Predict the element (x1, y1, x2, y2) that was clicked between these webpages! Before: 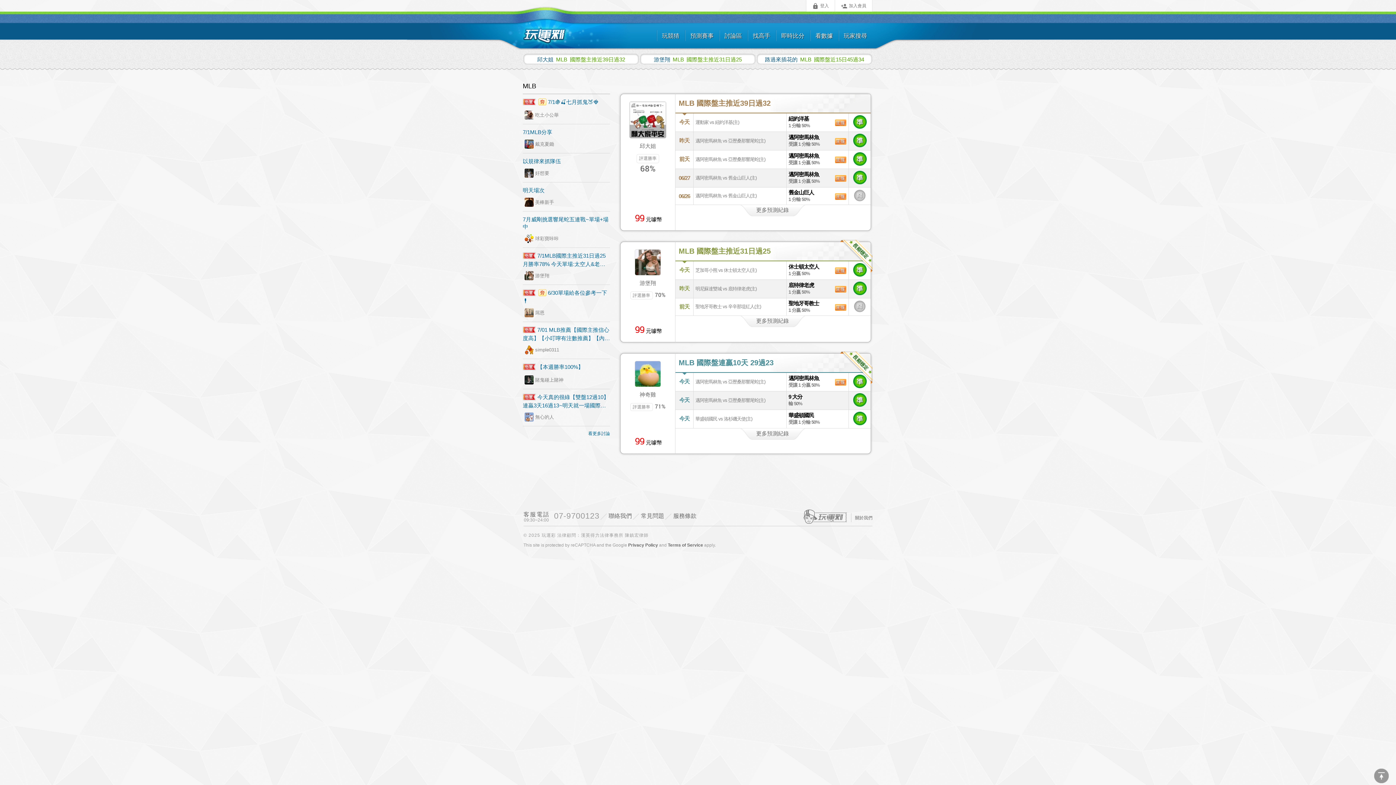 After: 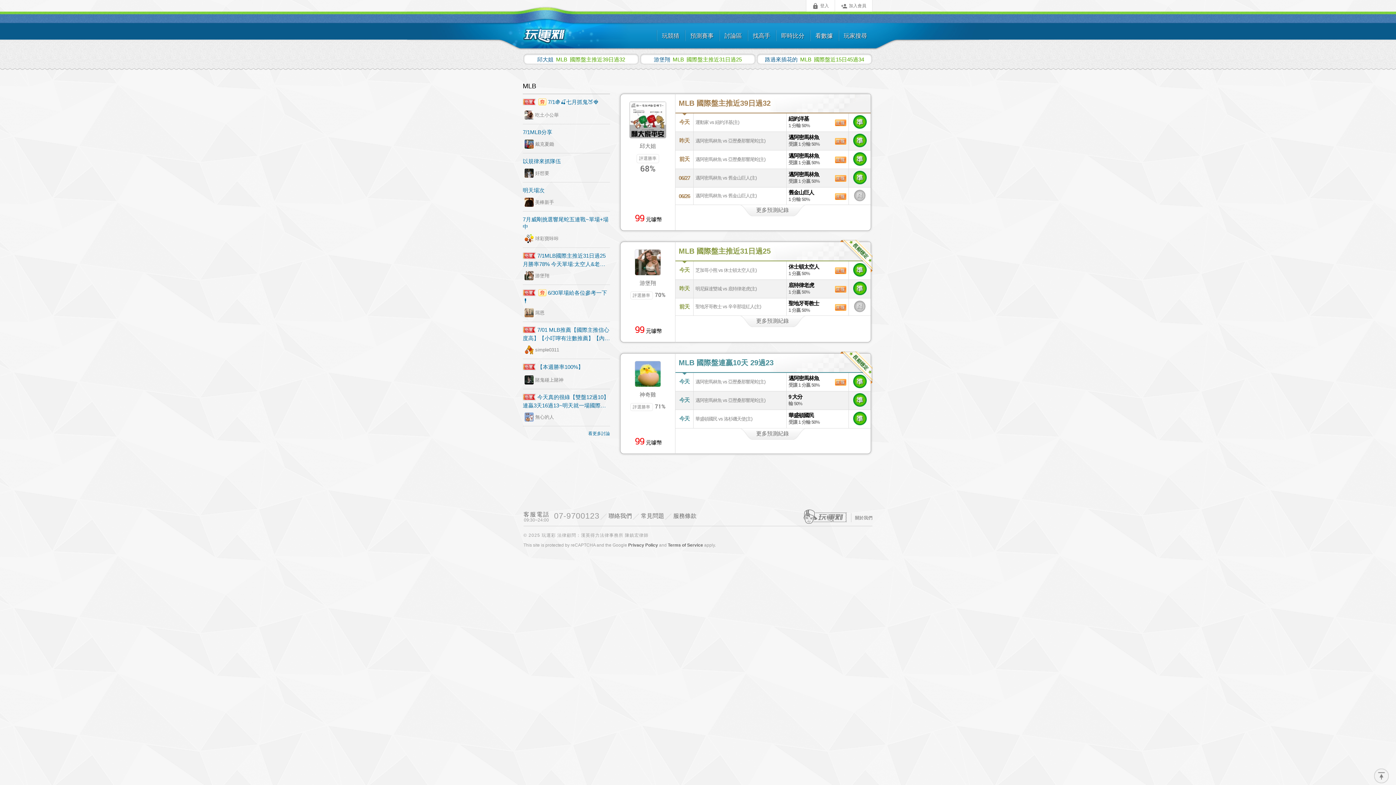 Action: label: 回到頁面頂端 bbox: (1374, 769, 1389, 783)